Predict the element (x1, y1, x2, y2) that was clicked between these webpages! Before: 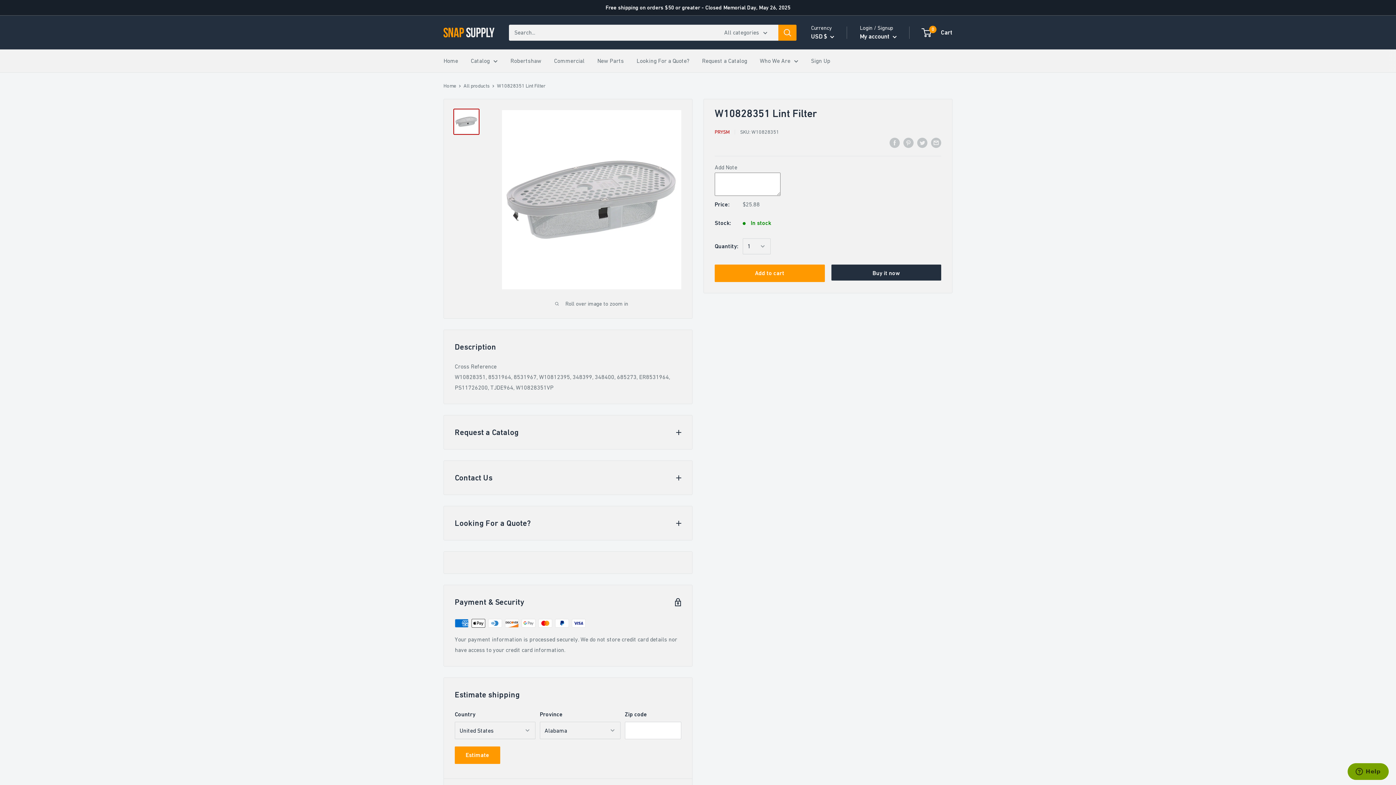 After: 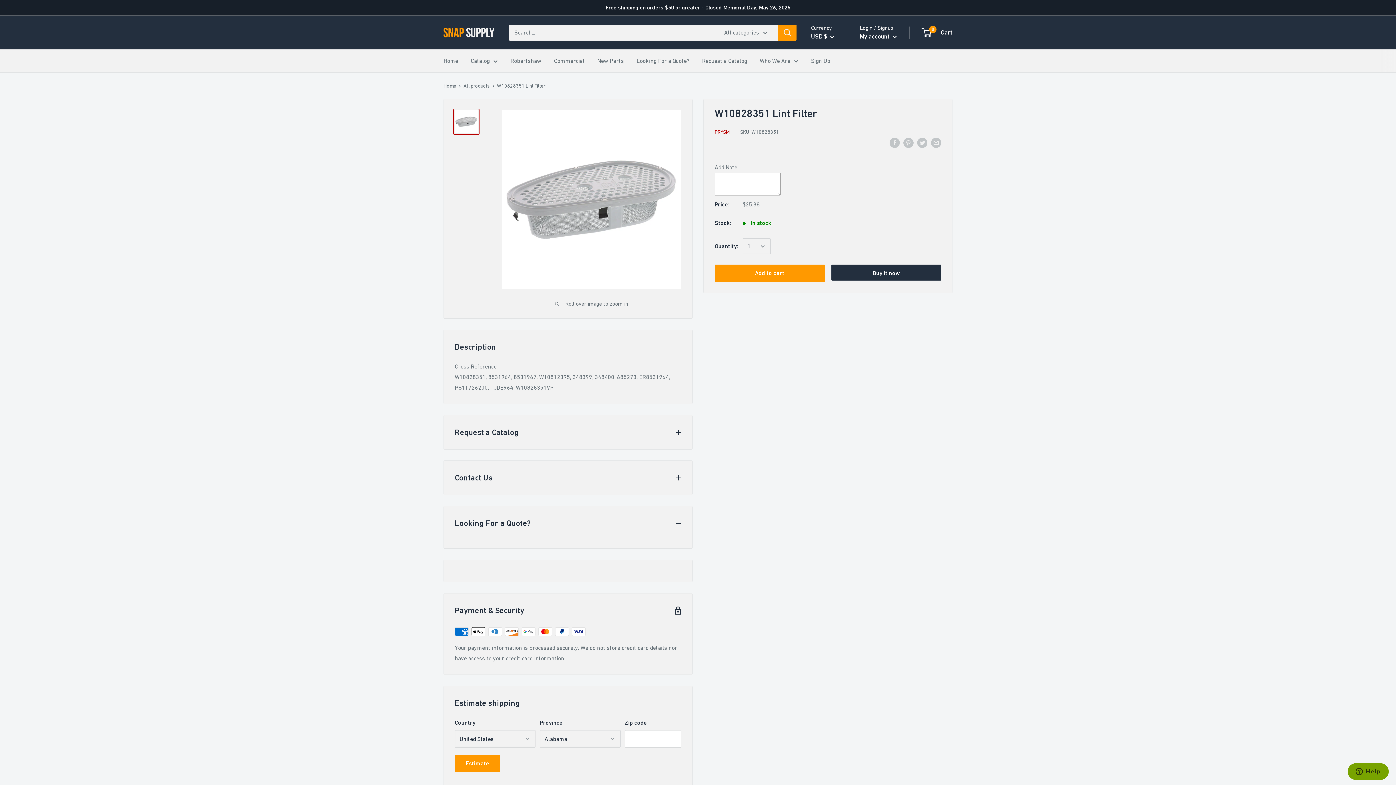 Action: bbox: (444, 506, 692, 540) label: Looking For a Quote?